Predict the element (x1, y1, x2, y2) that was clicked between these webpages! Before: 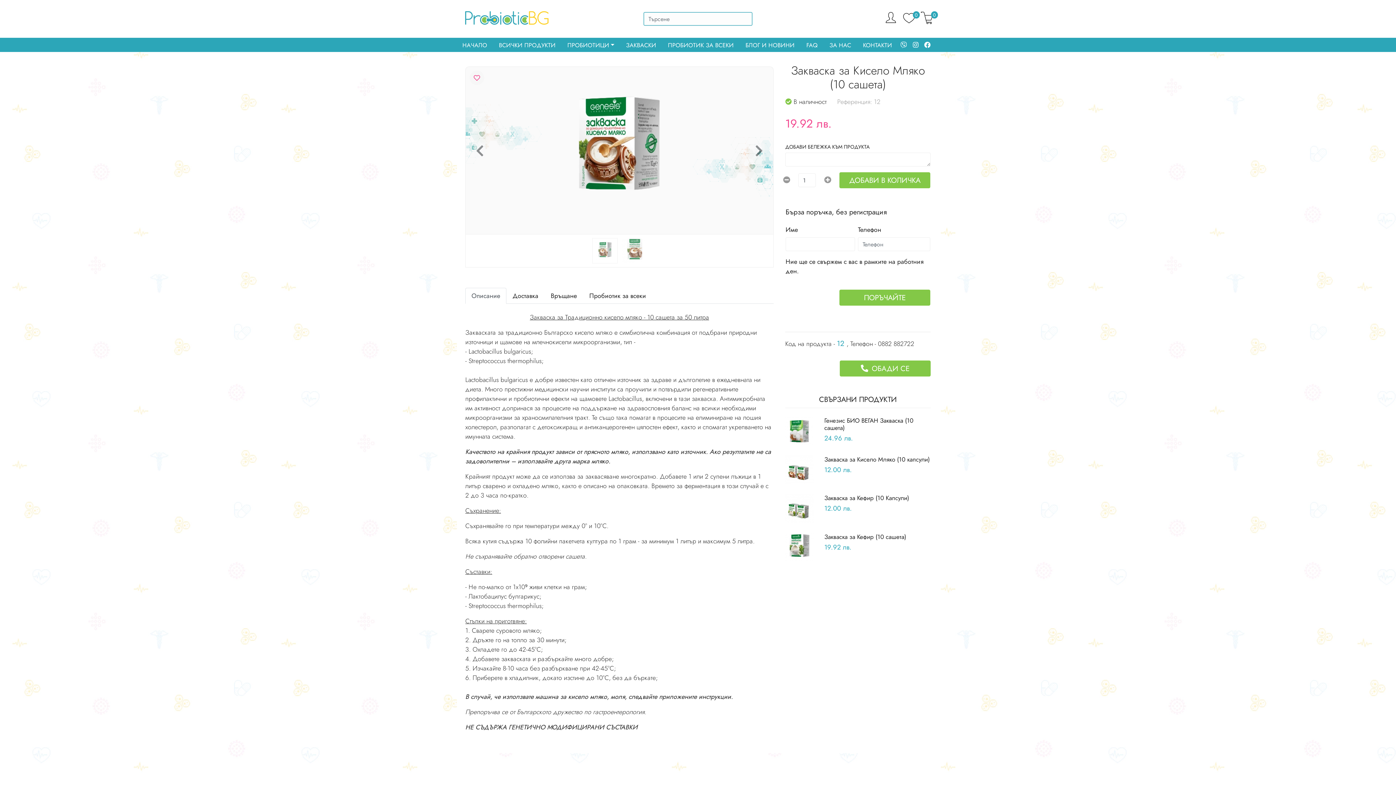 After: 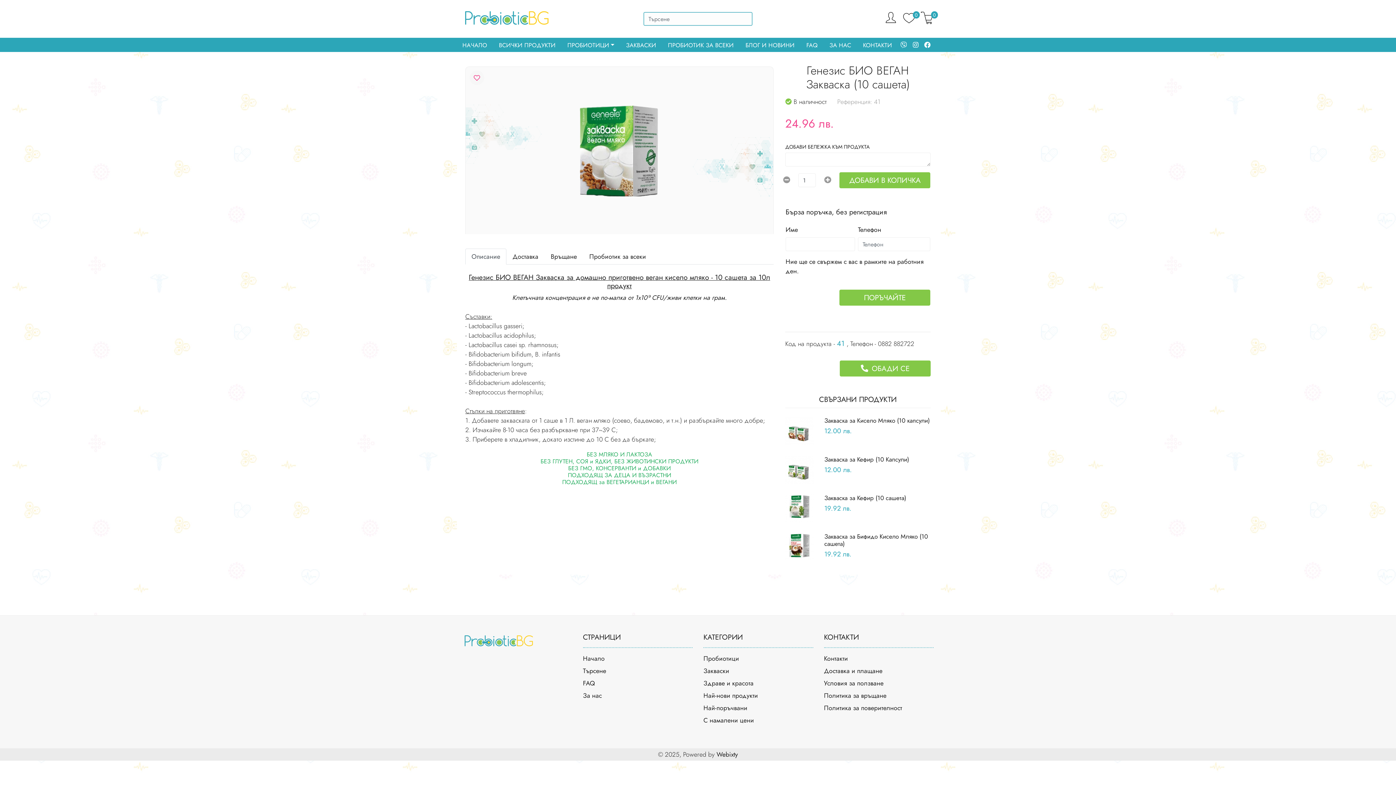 Action: label: Генезис БИО ВЕГАН Закваска (10 сашета) bbox: (824, 416, 913, 432)